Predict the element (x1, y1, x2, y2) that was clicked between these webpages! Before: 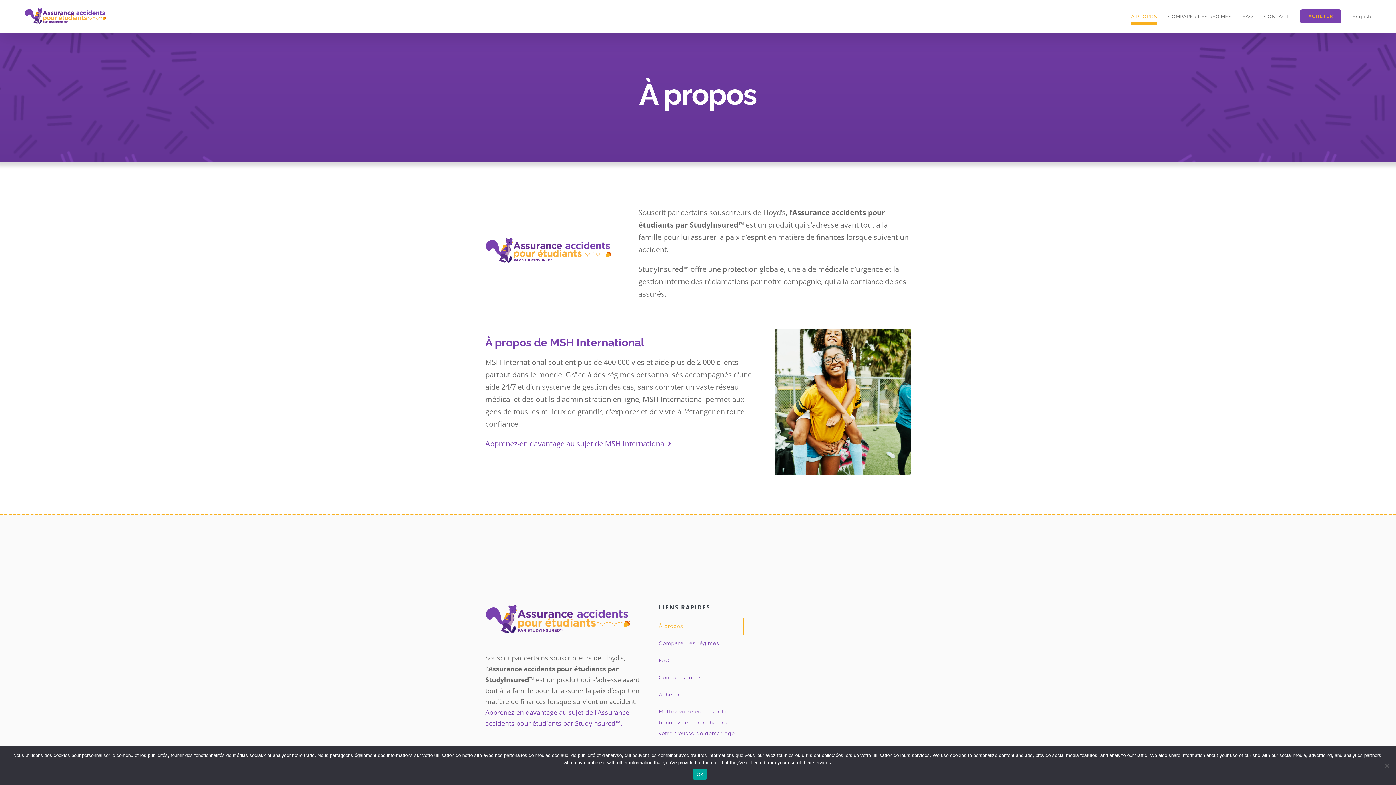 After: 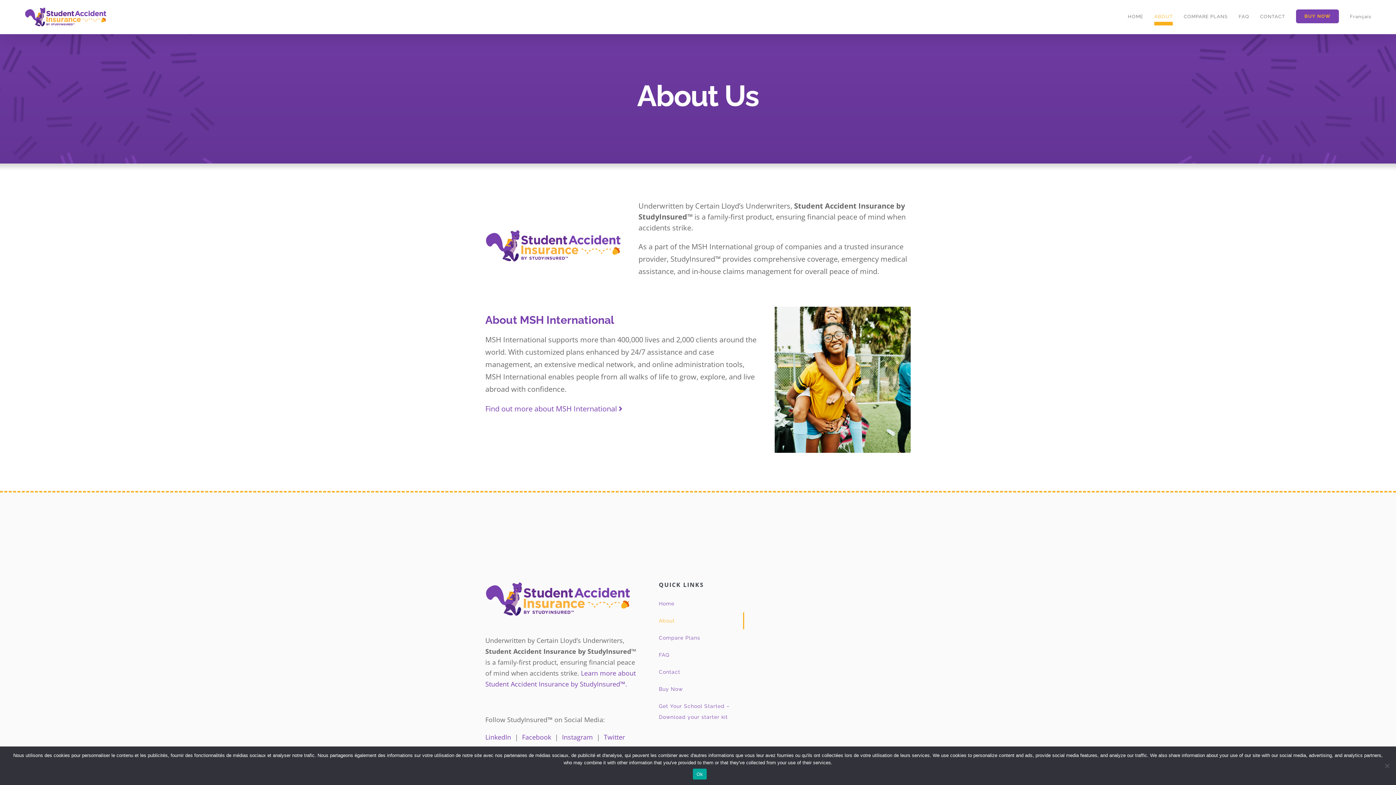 Action: label: English bbox: (1352, 0, 1371, 32)